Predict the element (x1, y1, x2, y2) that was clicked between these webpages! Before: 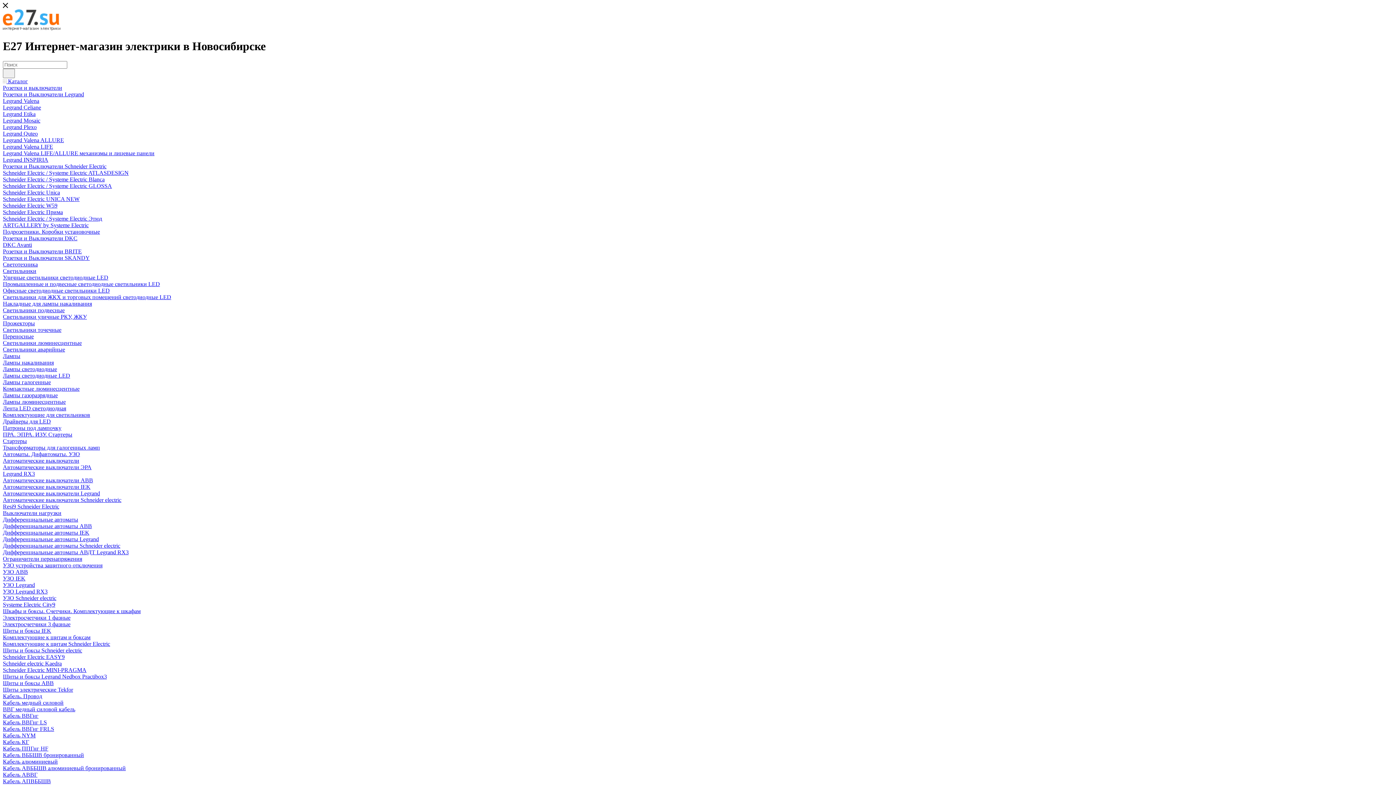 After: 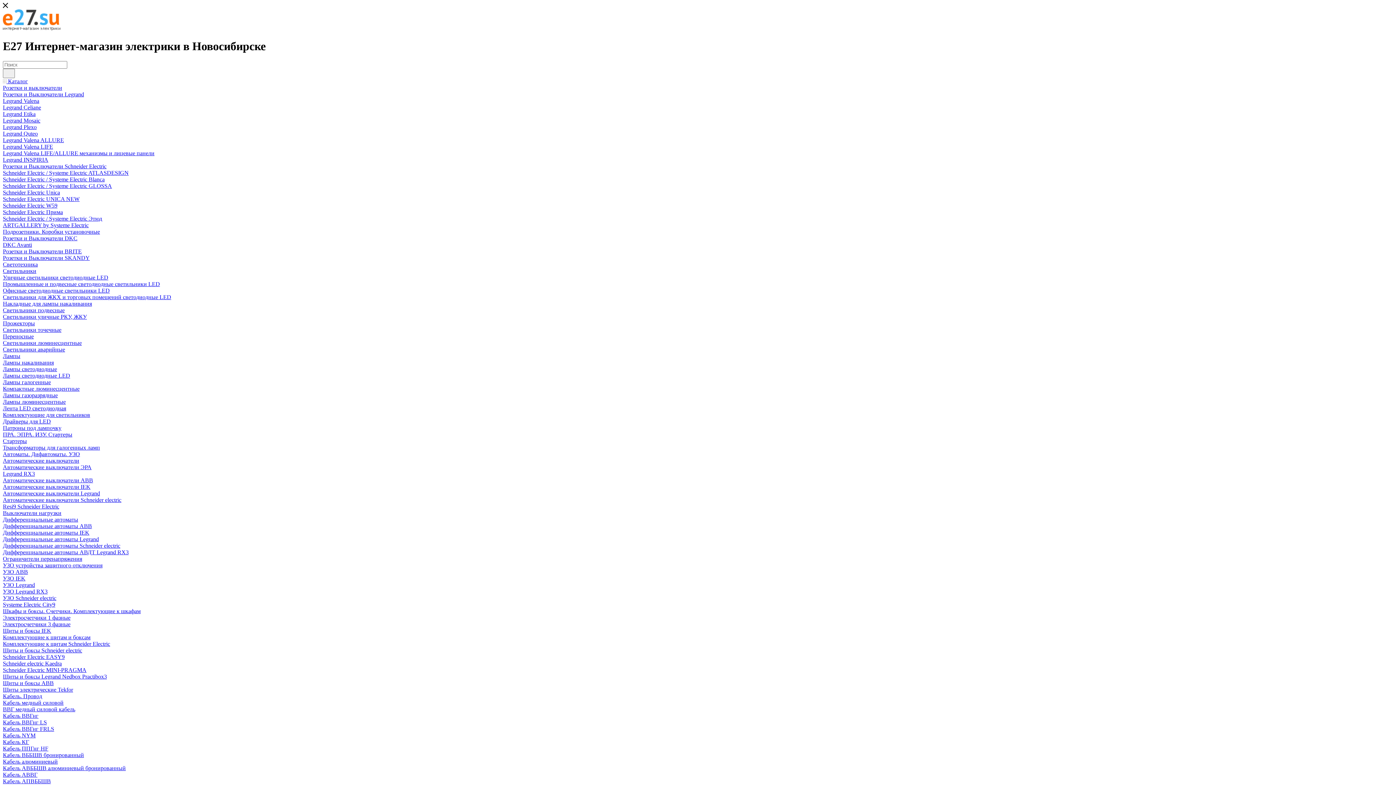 Action: label: Кабель АПВББШВ bbox: (2, 778, 50, 784)